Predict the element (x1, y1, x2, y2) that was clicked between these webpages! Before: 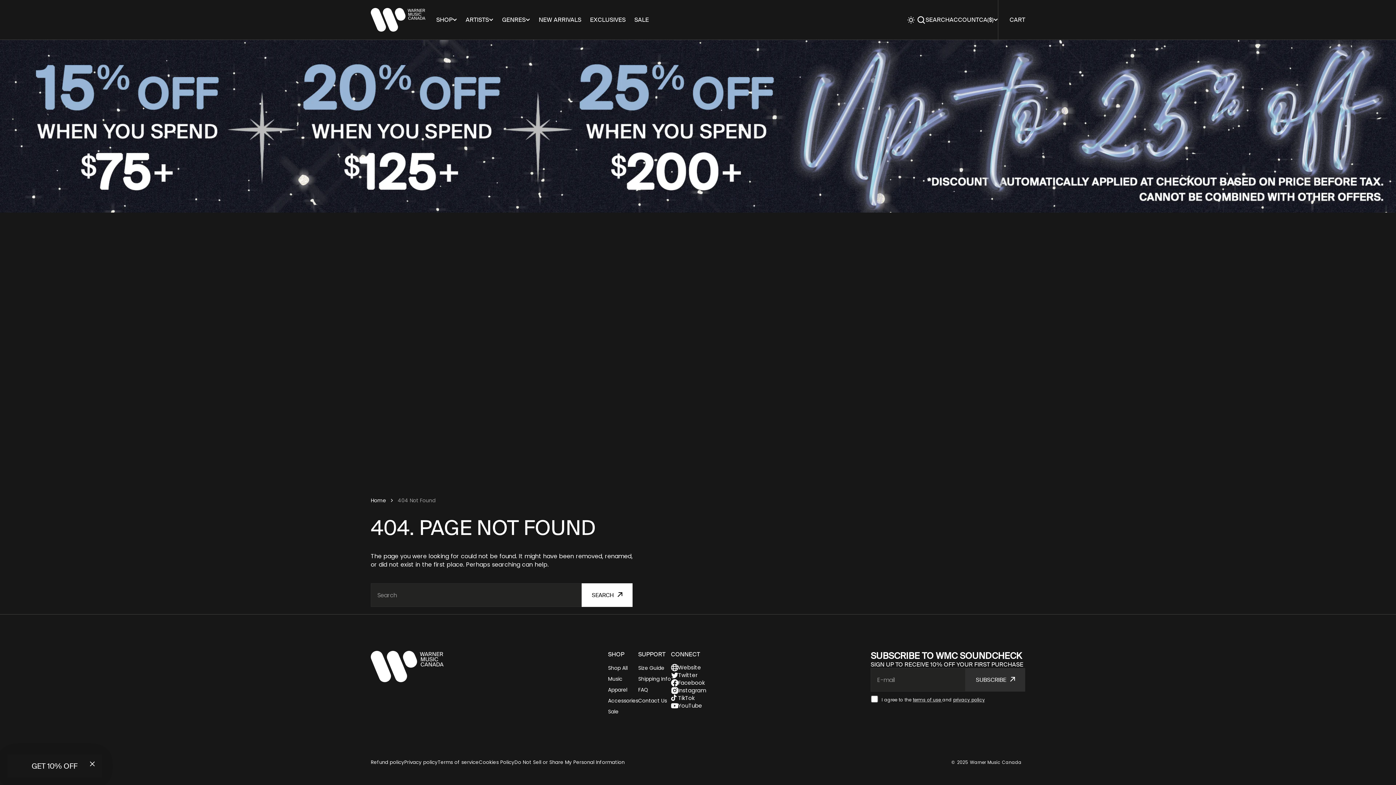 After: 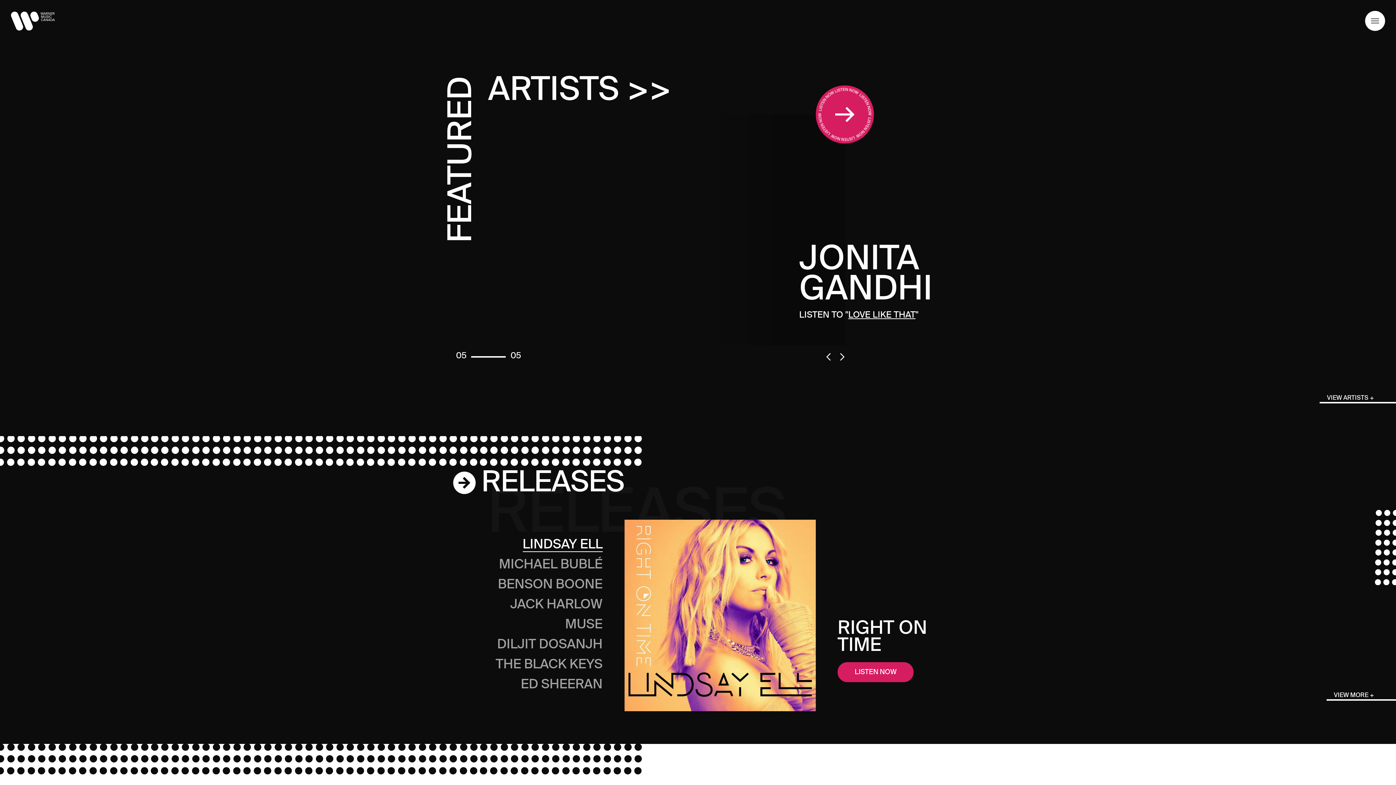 Action: label: warner music canada website bbox: (671, 664, 706, 671)